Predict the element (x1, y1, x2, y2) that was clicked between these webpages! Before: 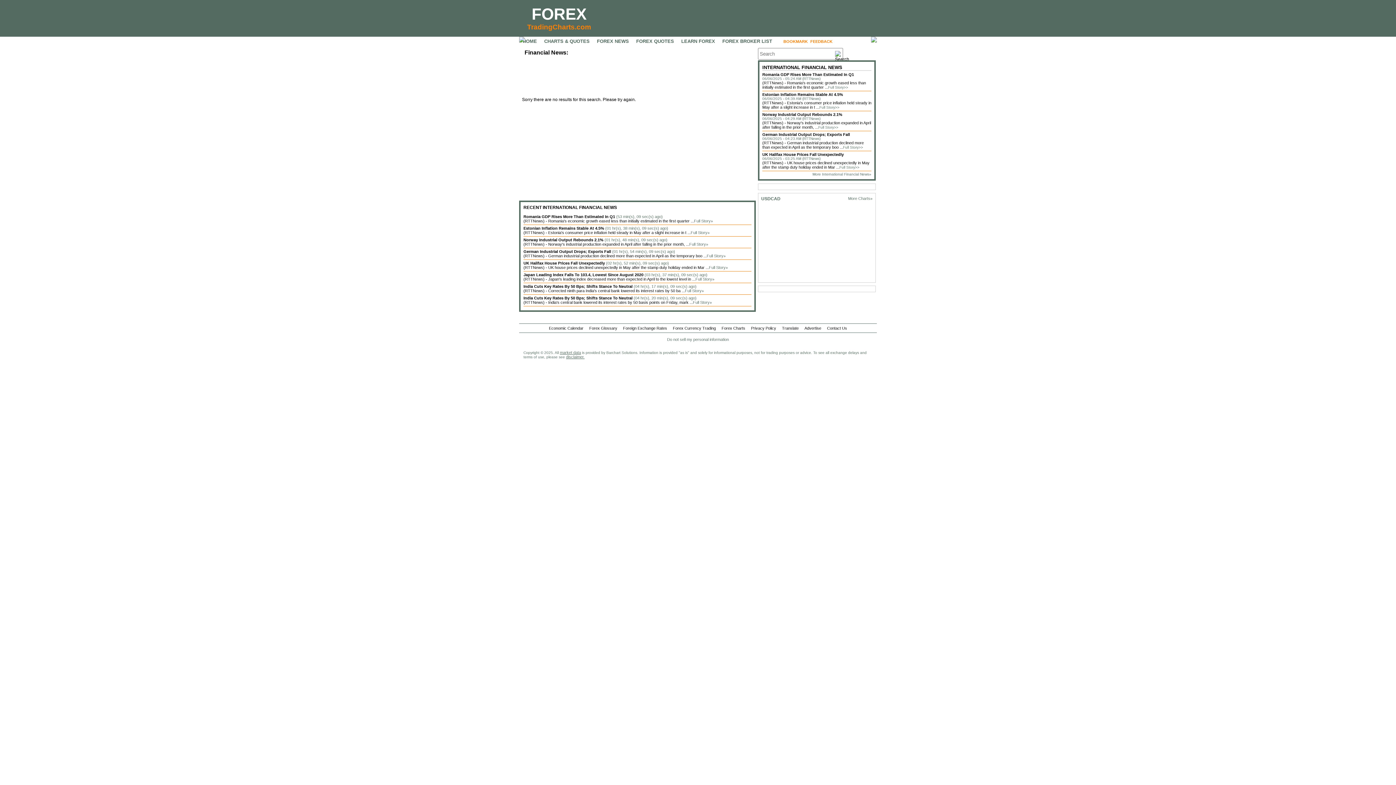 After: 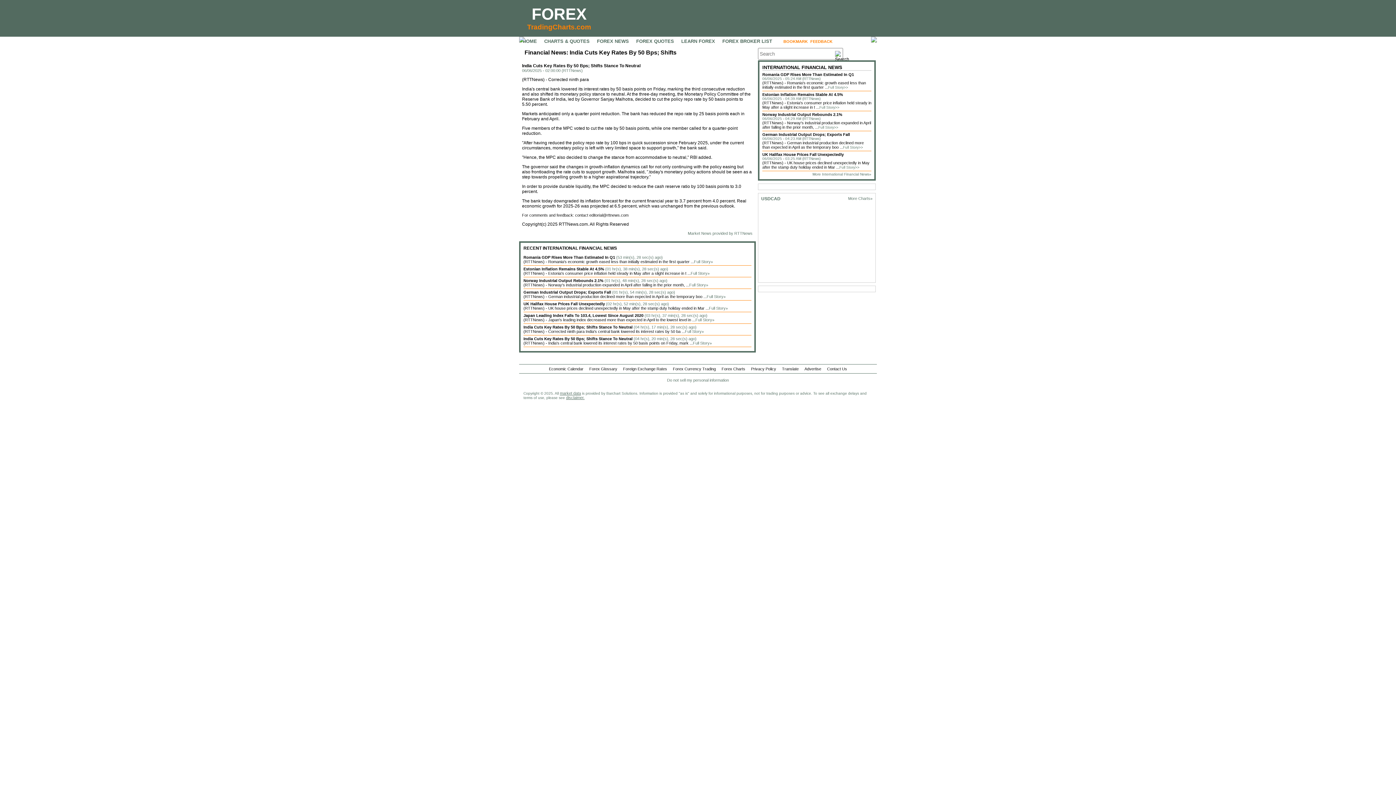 Action: label: Full Story» bbox: (685, 288, 704, 293)